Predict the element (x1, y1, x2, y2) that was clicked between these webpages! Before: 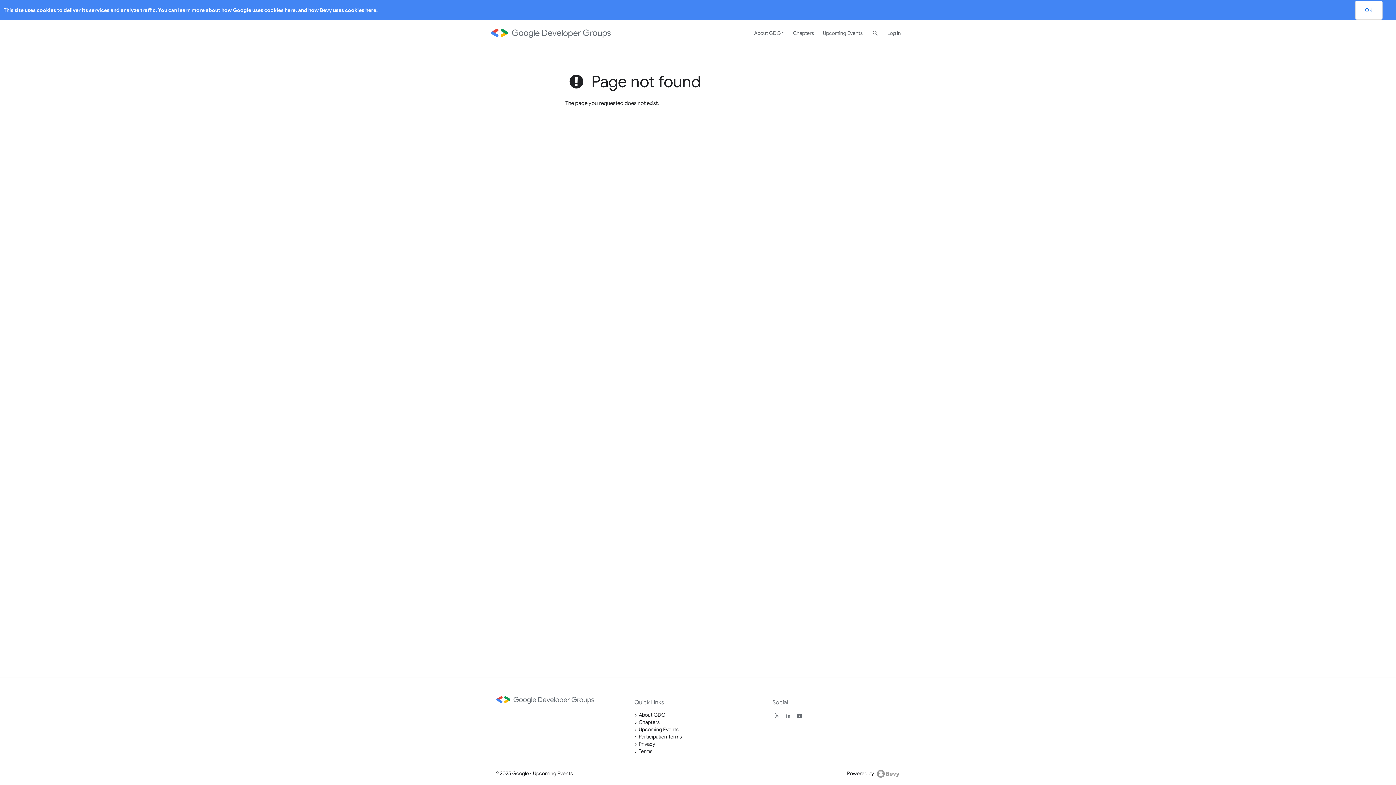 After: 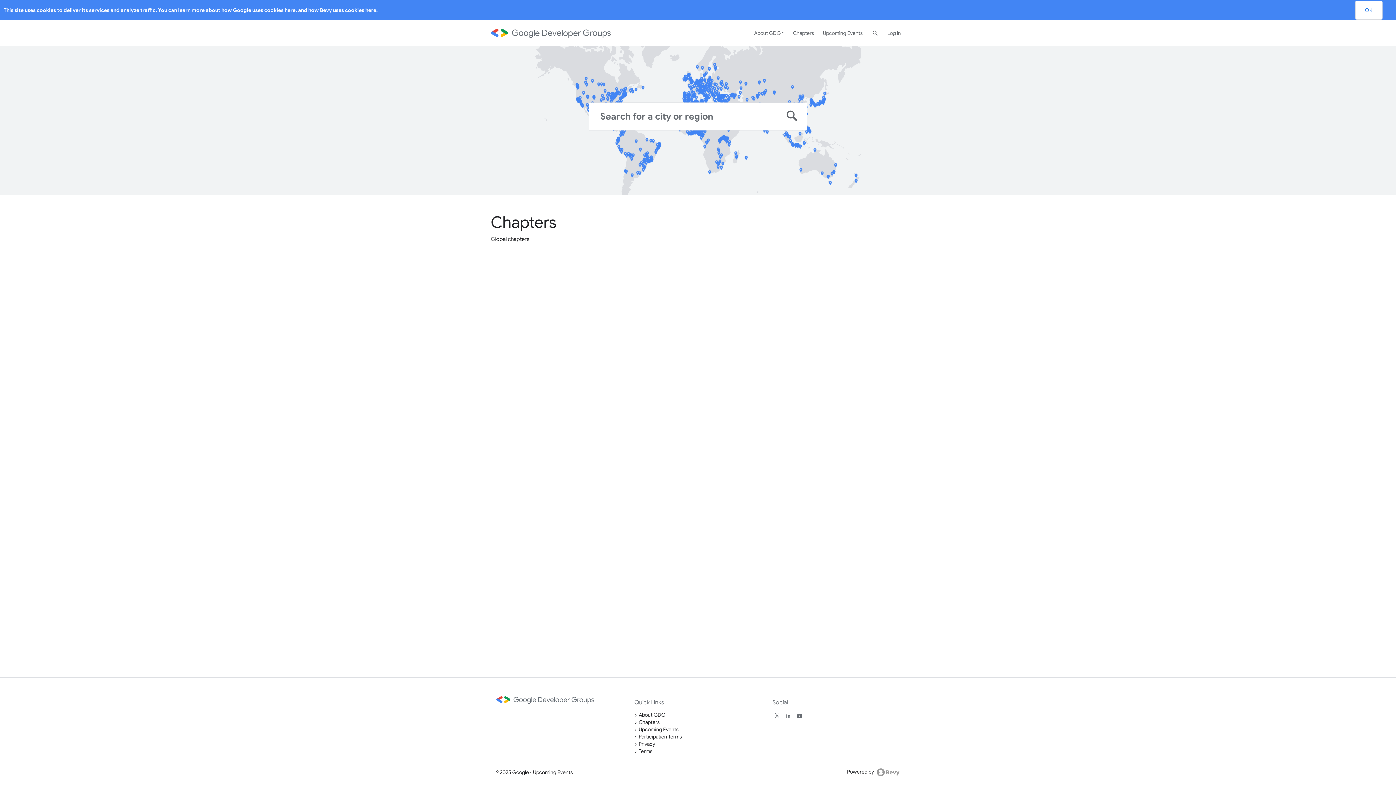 Action: bbox: (788, 20, 818, 45) label: Chapters